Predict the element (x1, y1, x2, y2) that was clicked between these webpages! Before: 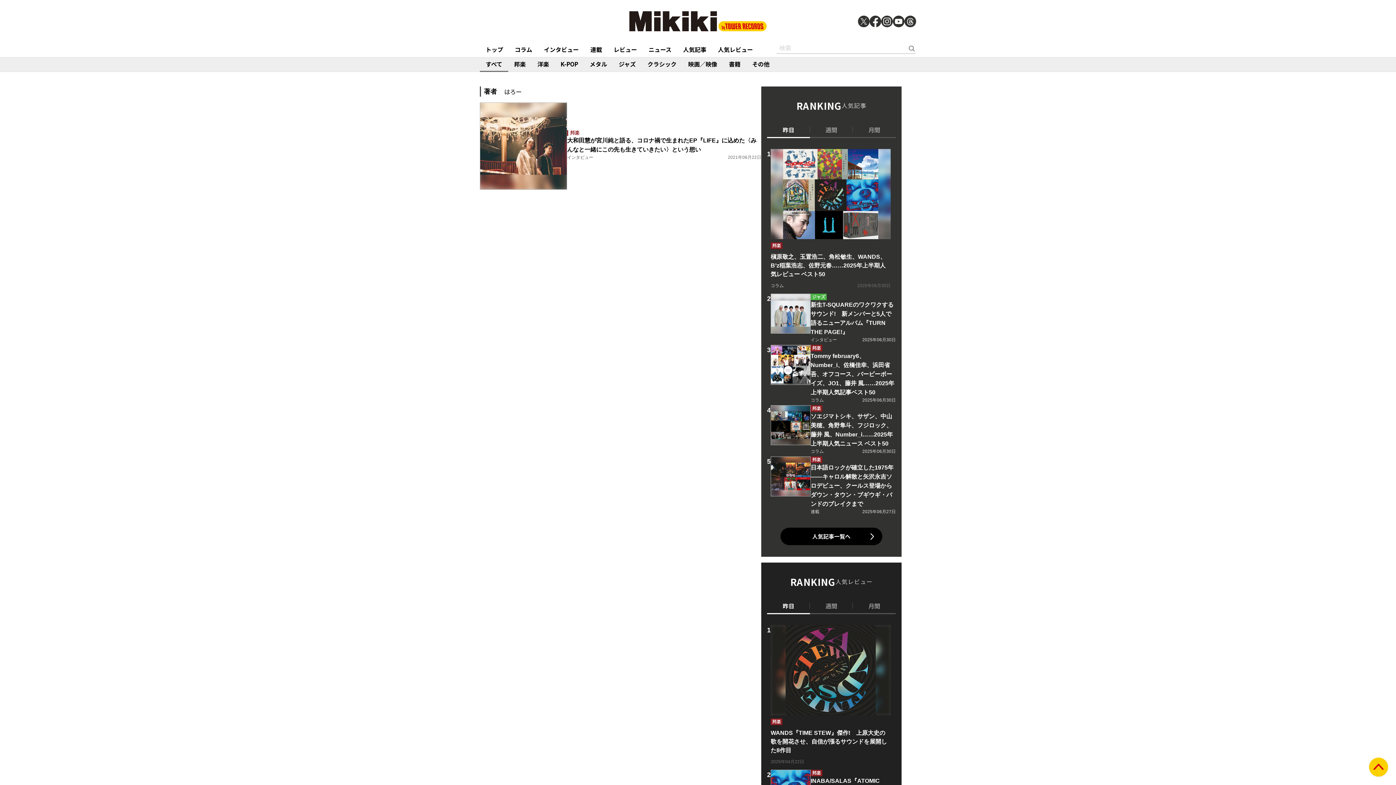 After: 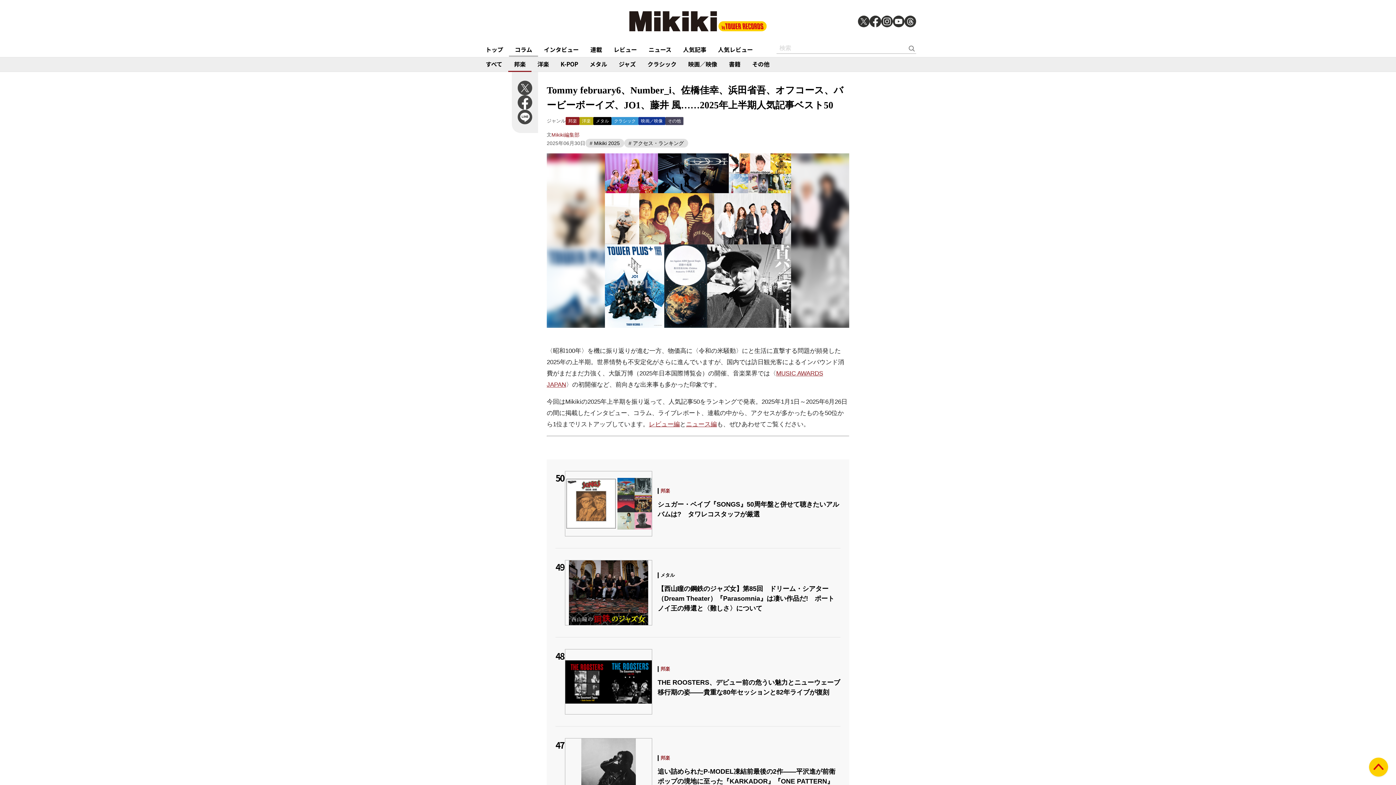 Action: bbox: (767, 345, 896, 405) label: 邦楽
Tommy february6、Number_i、佐橋佳幸、浜田省吾、オフコース、バービーボーイズ、JO1、藤井 風……2025年上半期人気記事ベスト50
コラム
2025年06月30日